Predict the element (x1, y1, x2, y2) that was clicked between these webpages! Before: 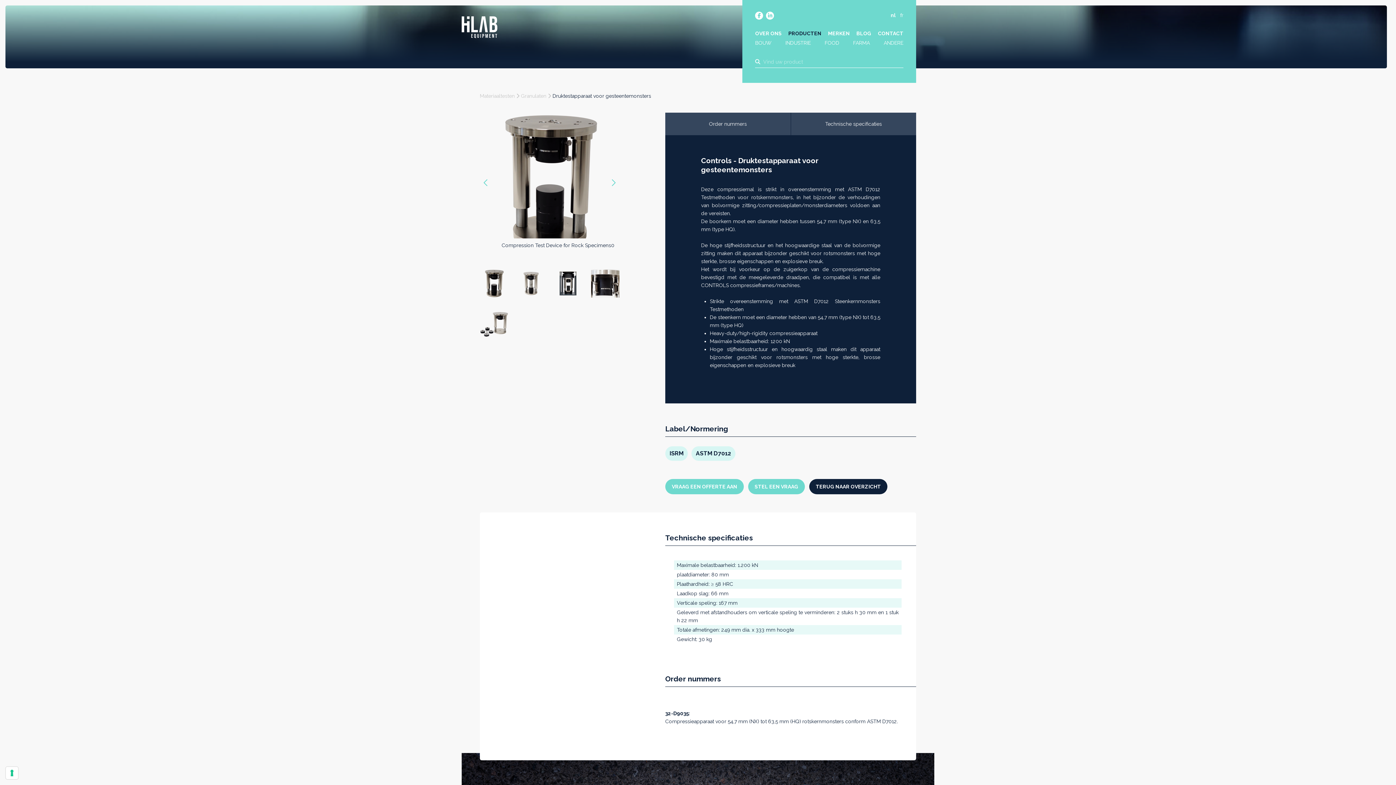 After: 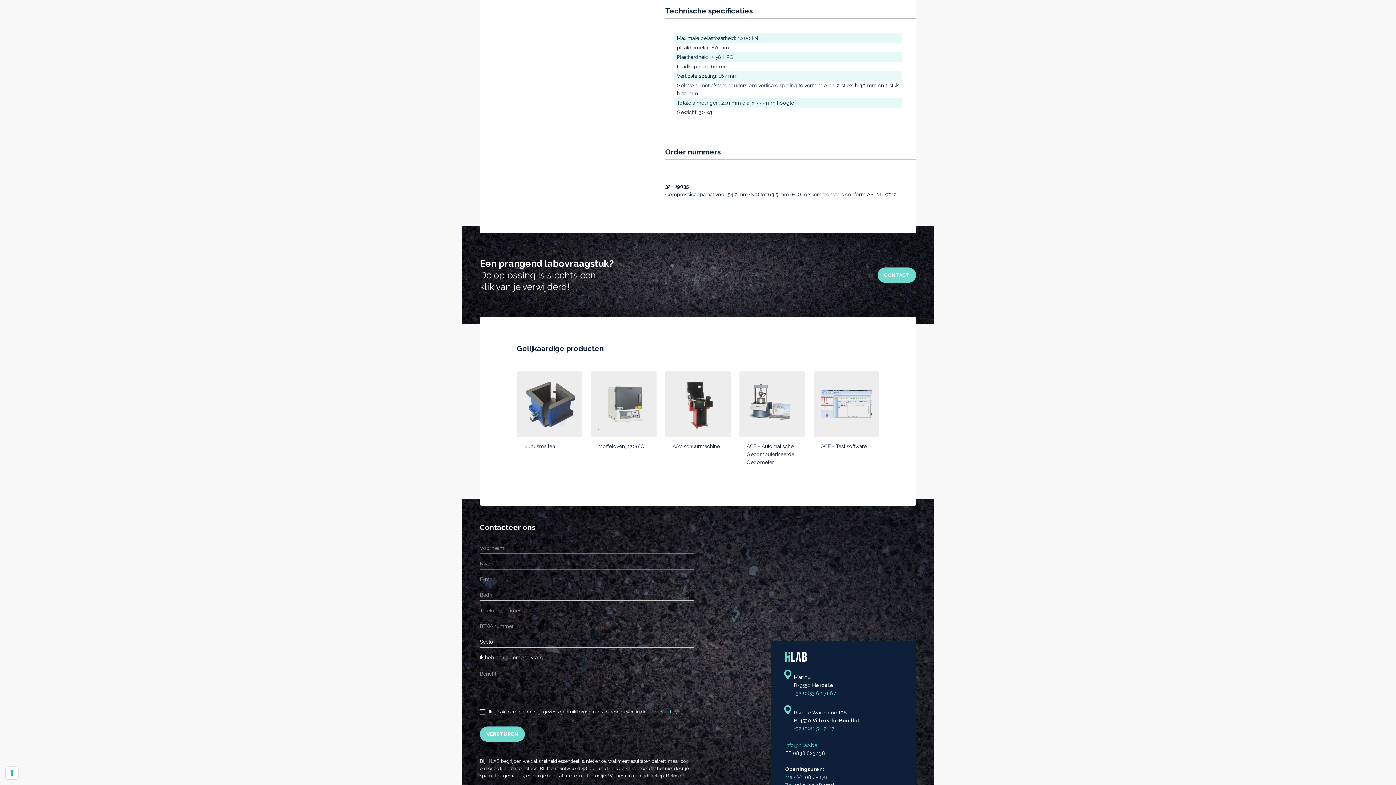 Action: label: Technische specificaties bbox: (790, 112, 916, 135)